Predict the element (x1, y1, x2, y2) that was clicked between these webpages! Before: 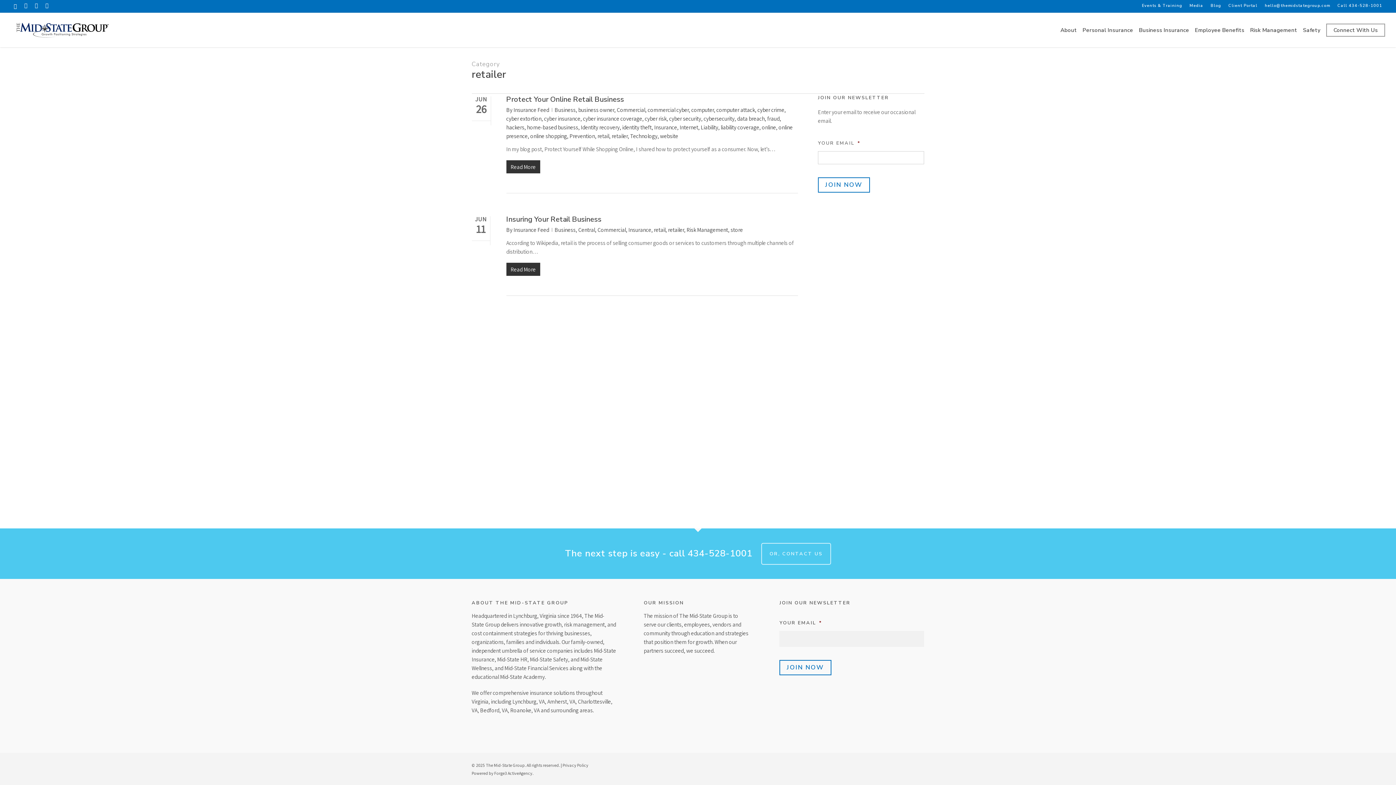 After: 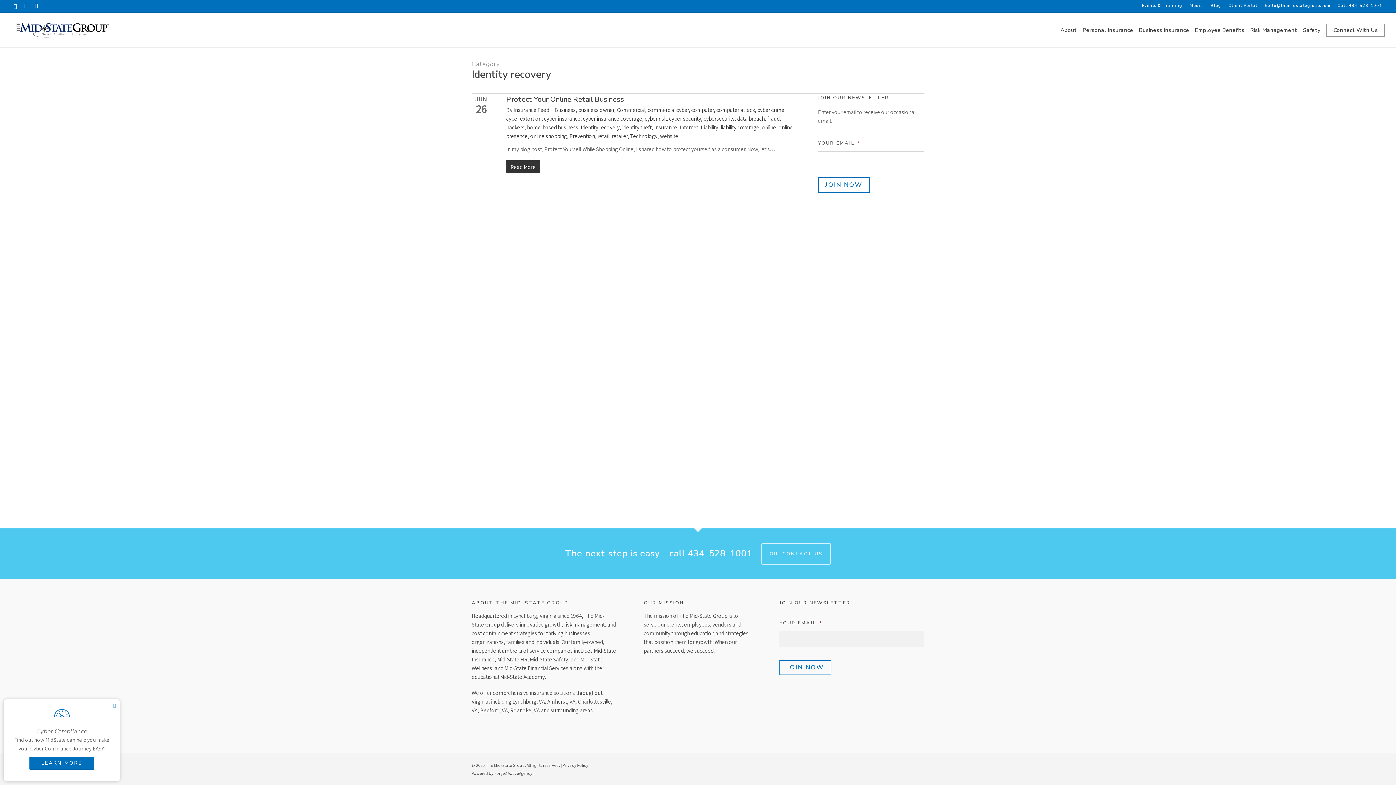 Action: bbox: (580, 123, 619, 130) label: Identity recovery - Visit page Identity Recovery